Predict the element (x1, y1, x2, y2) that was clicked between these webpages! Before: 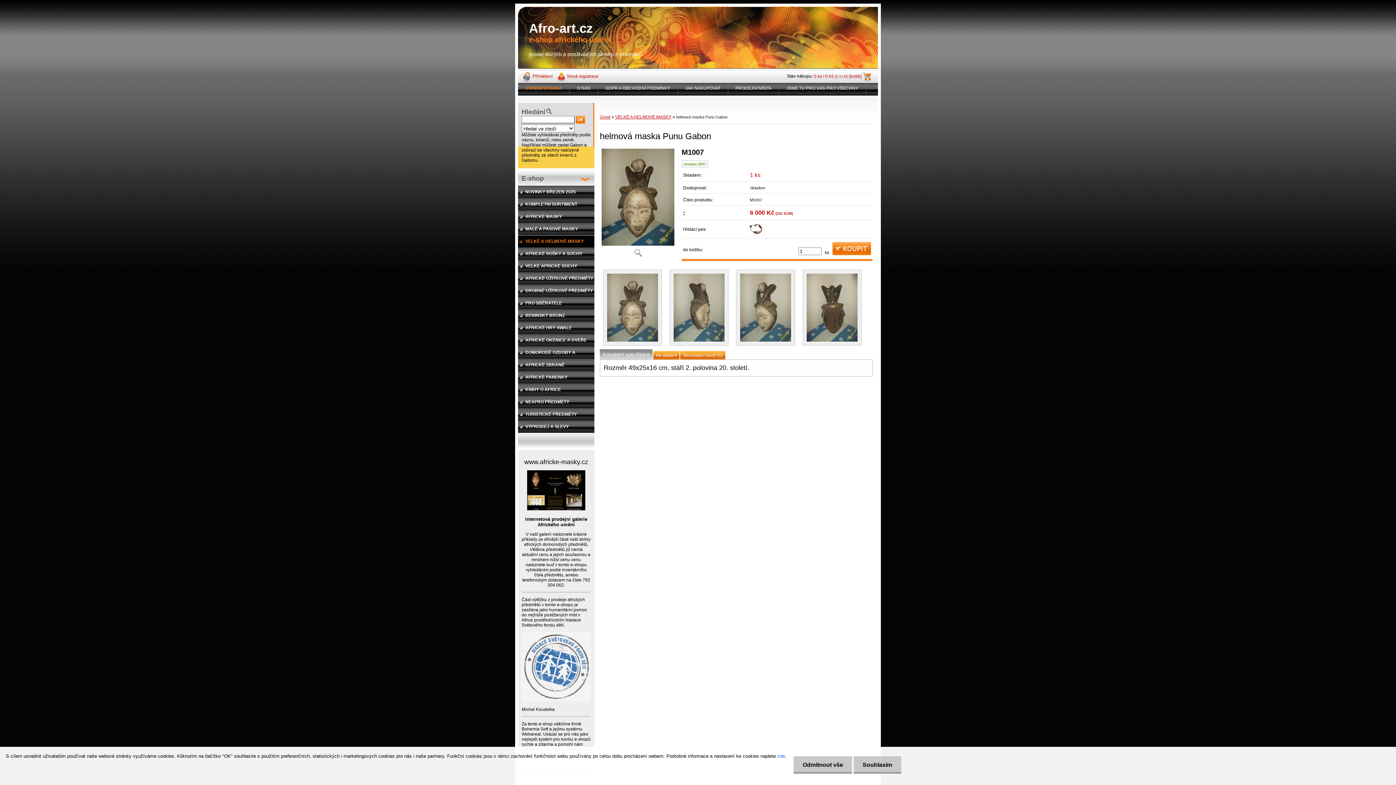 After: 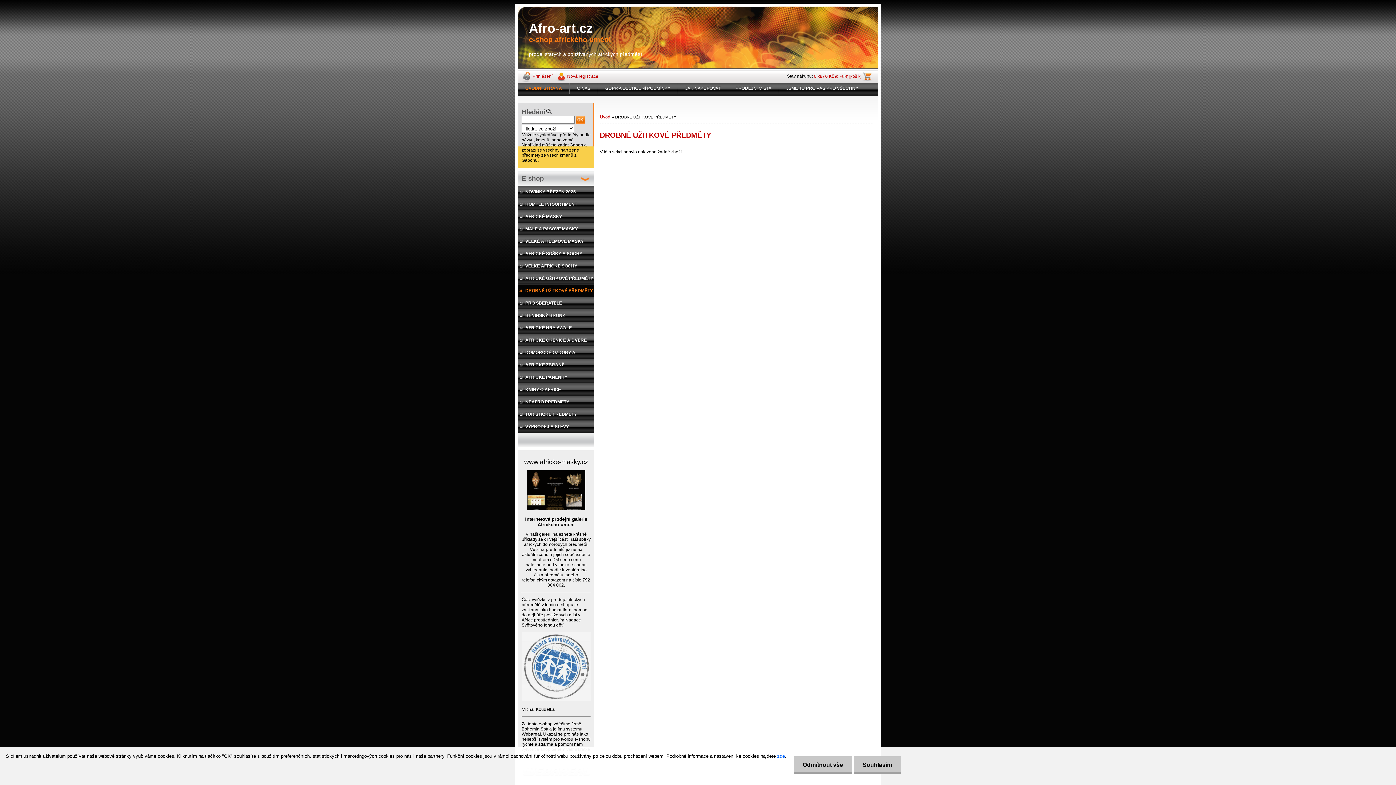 Action: label: DROBNÉ UŽITKOVÉ PŘEDMĚTY bbox: (518, 284, 594, 297)